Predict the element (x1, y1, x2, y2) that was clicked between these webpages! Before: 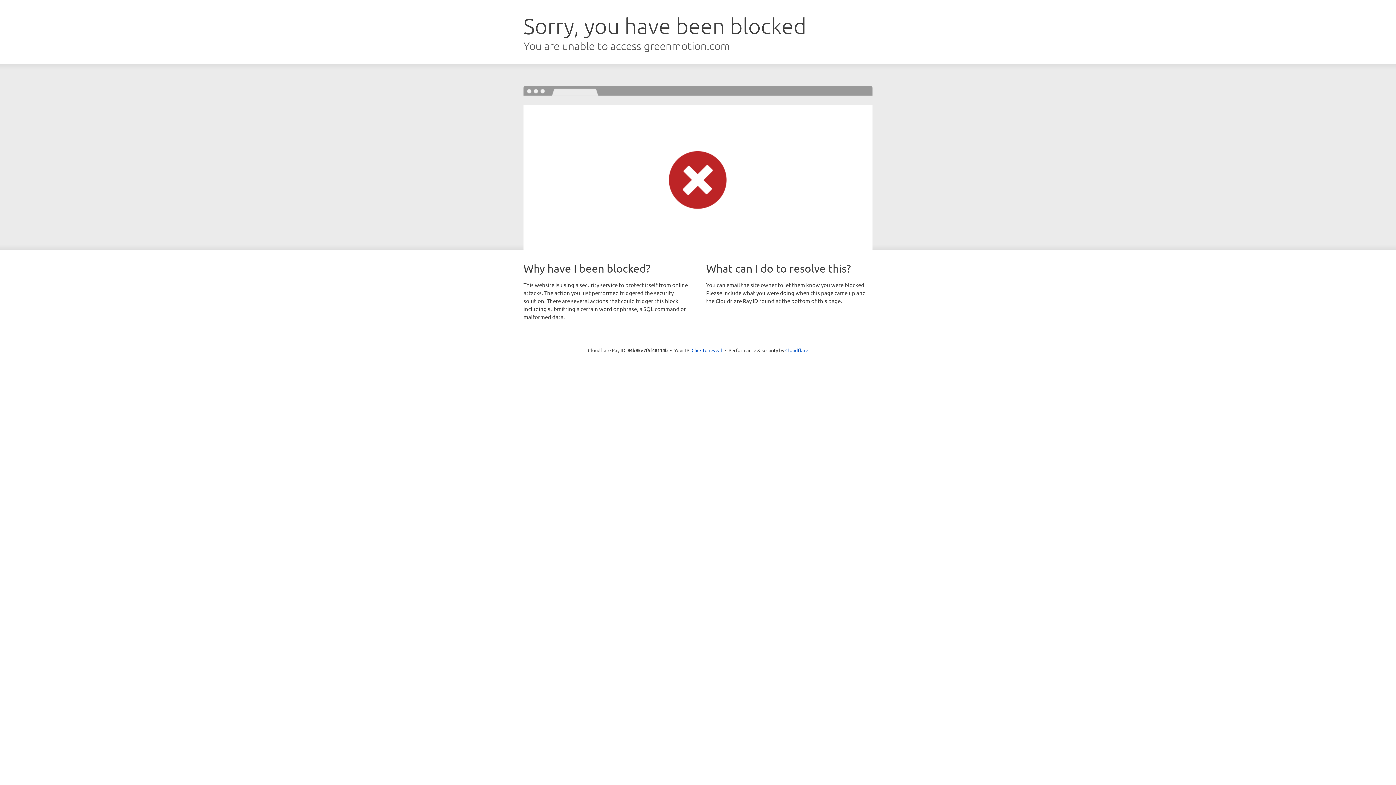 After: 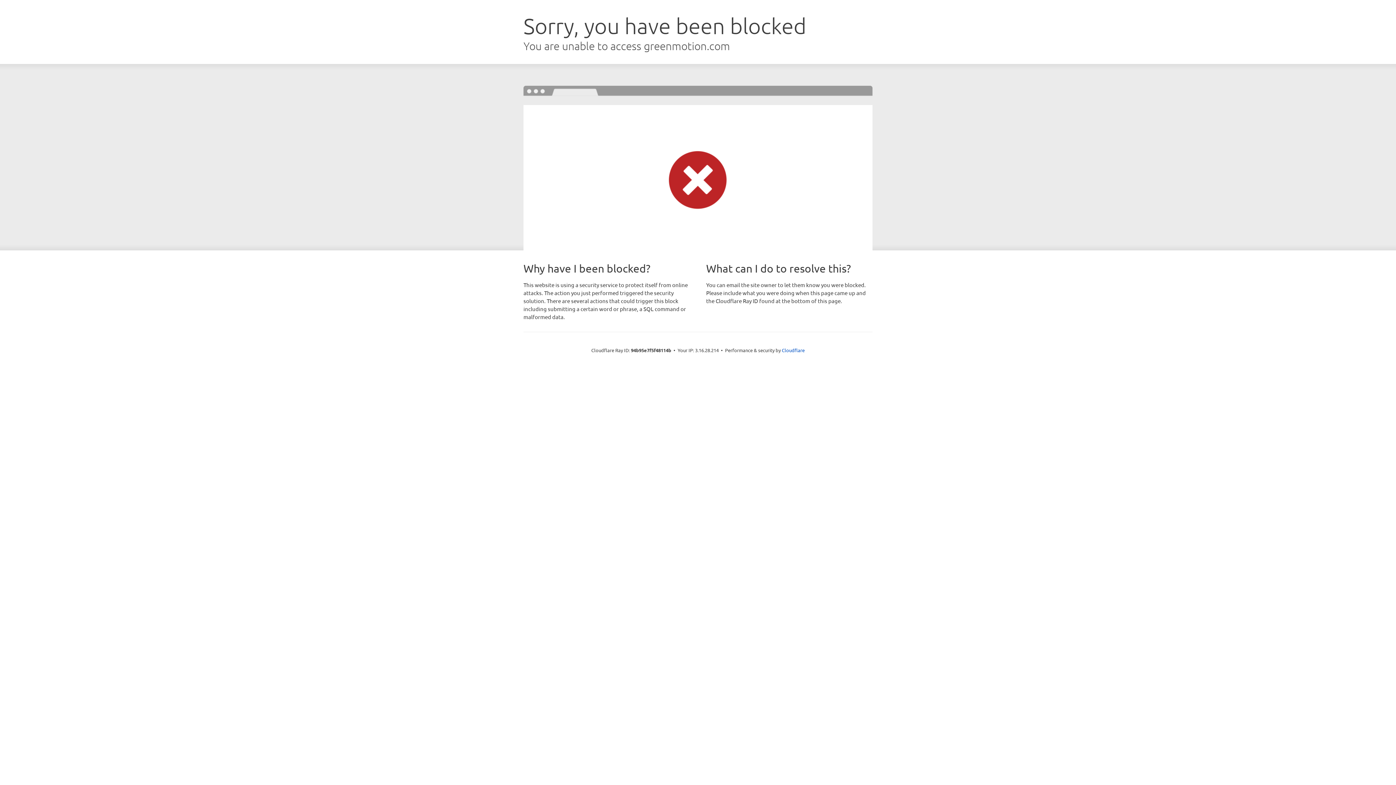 Action: bbox: (691, 346, 722, 353) label: Click to reveal